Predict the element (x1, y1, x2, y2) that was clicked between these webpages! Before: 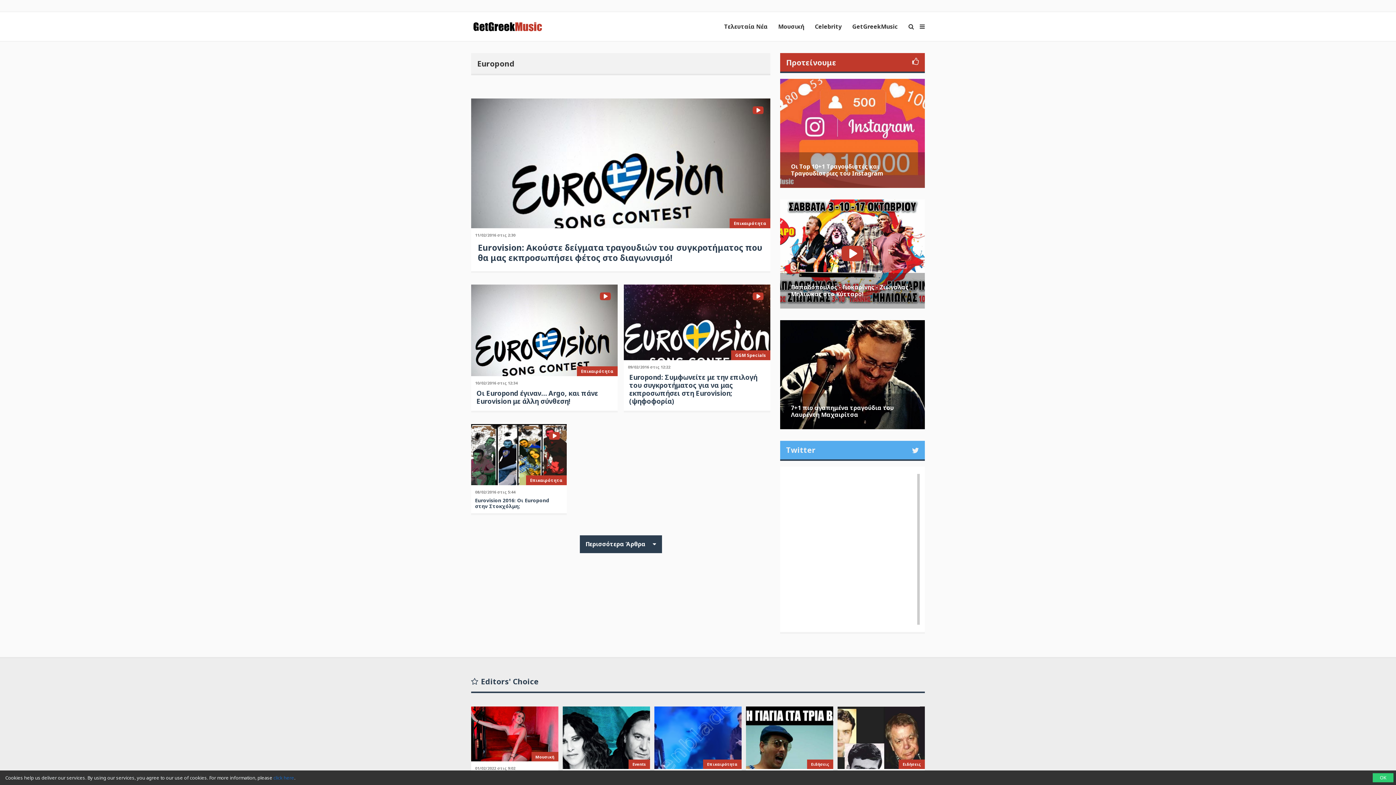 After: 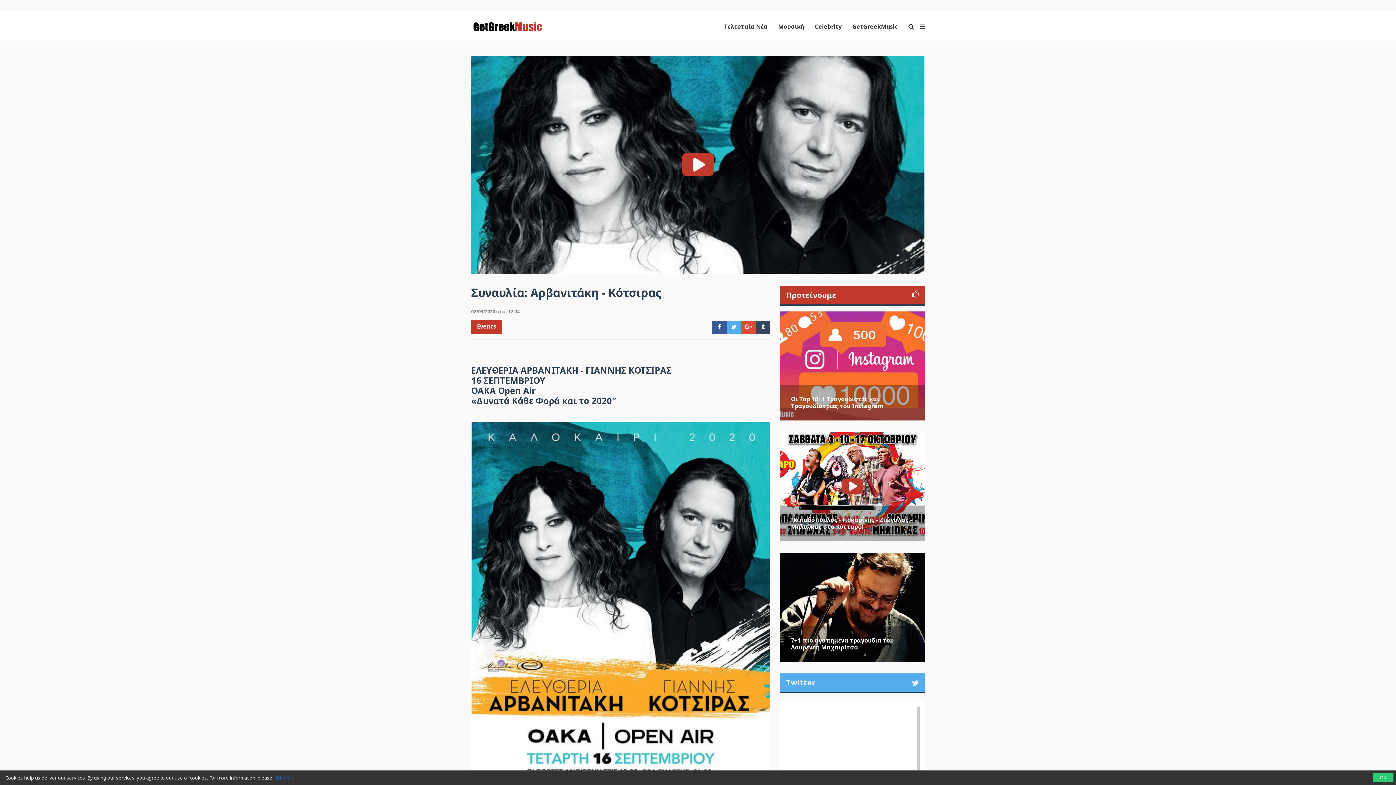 Action: bbox: (562, 707, 650, 800)